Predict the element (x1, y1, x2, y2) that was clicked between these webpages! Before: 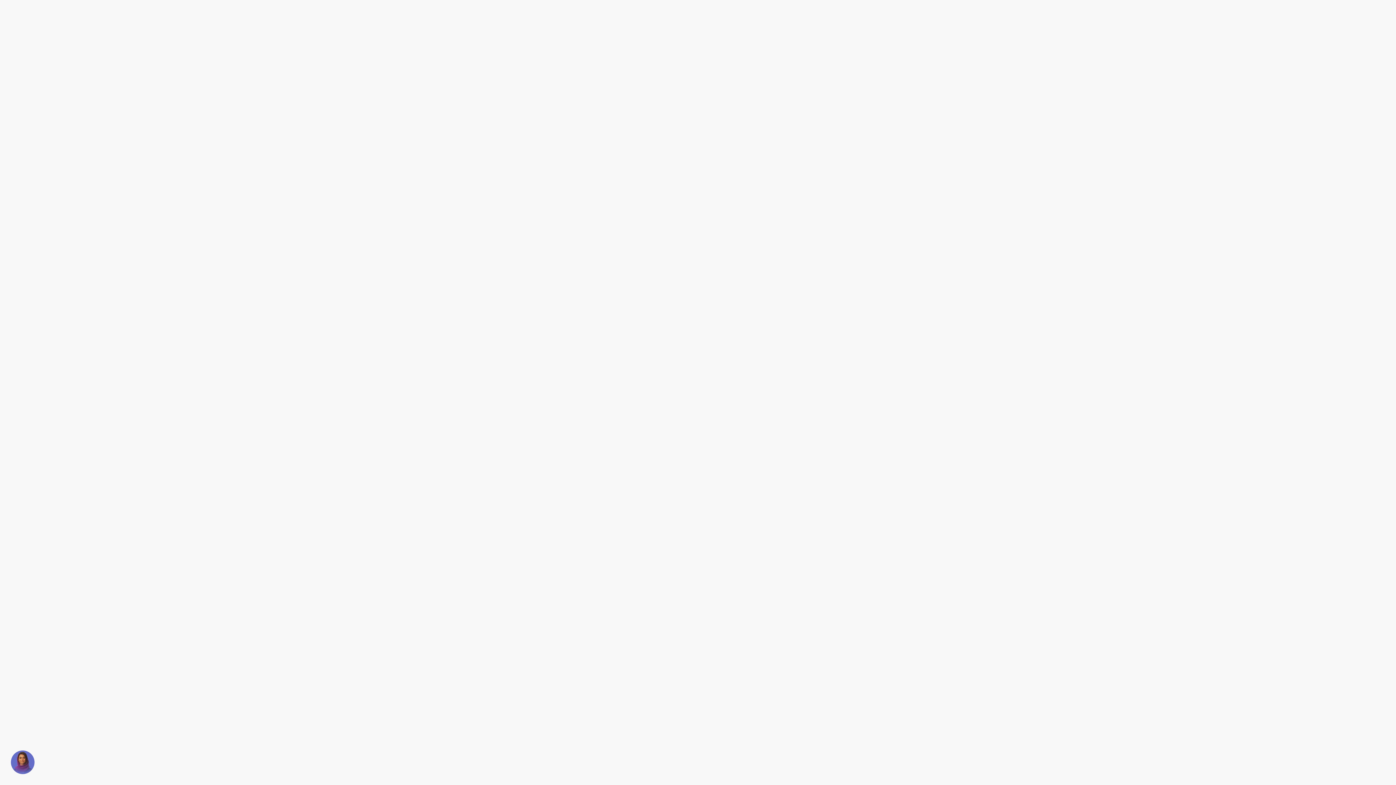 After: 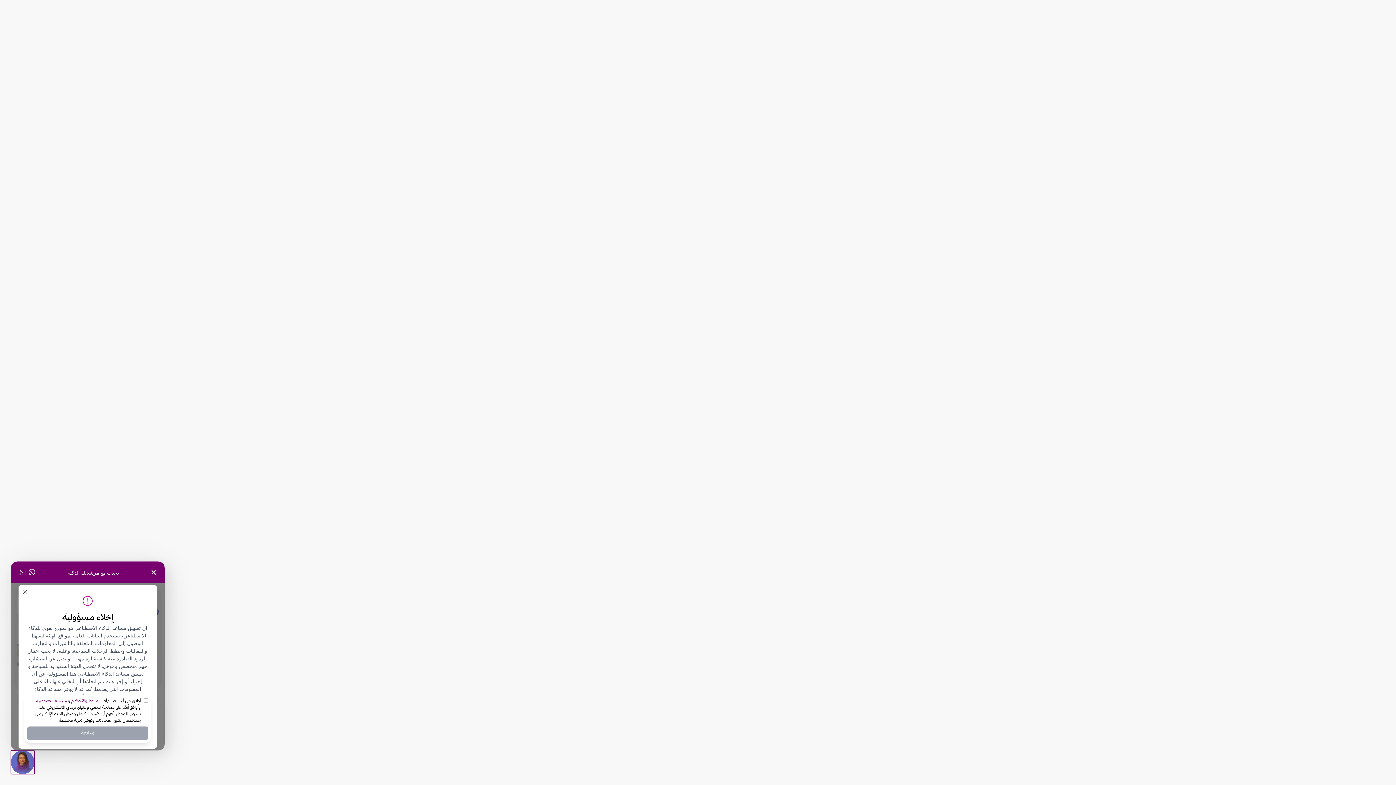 Action: bbox: (10, 750, 34, 774)